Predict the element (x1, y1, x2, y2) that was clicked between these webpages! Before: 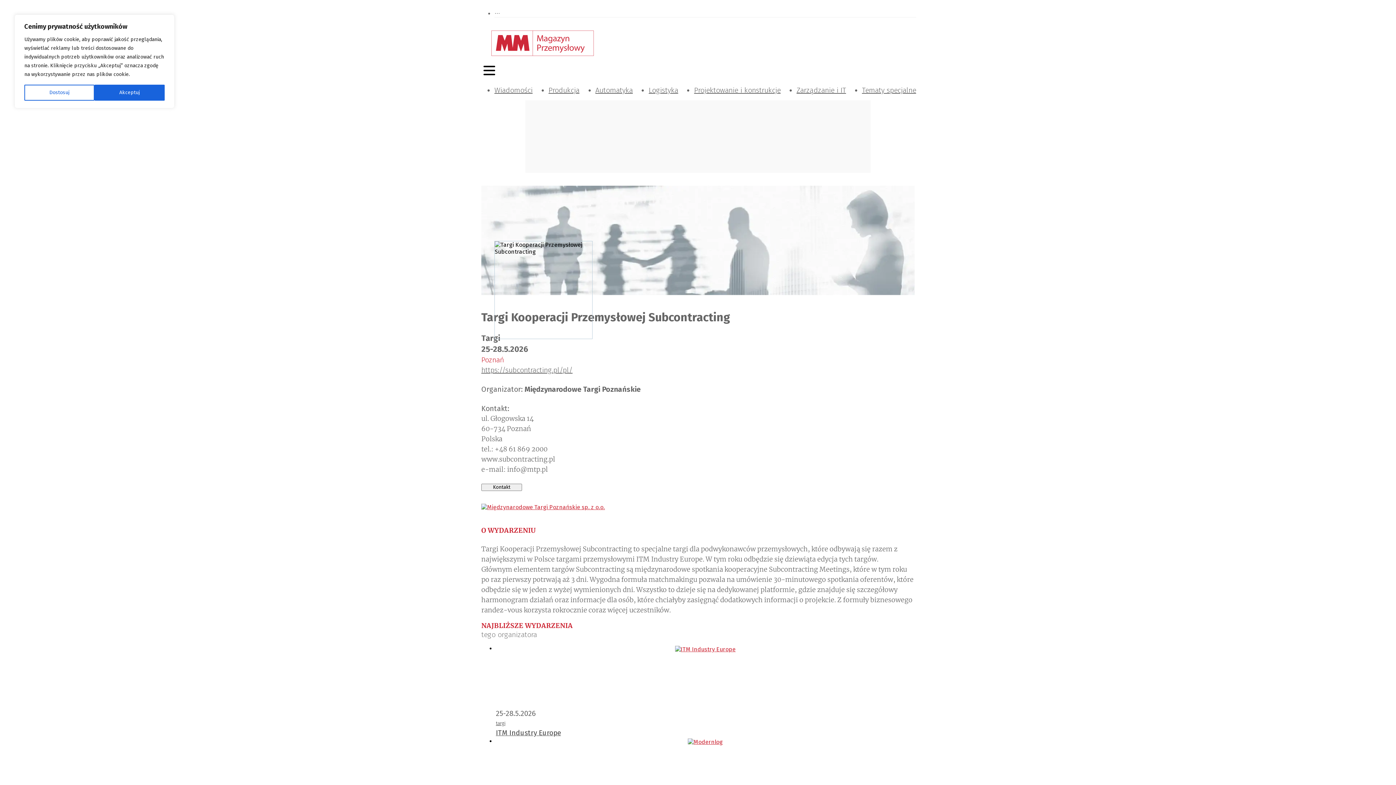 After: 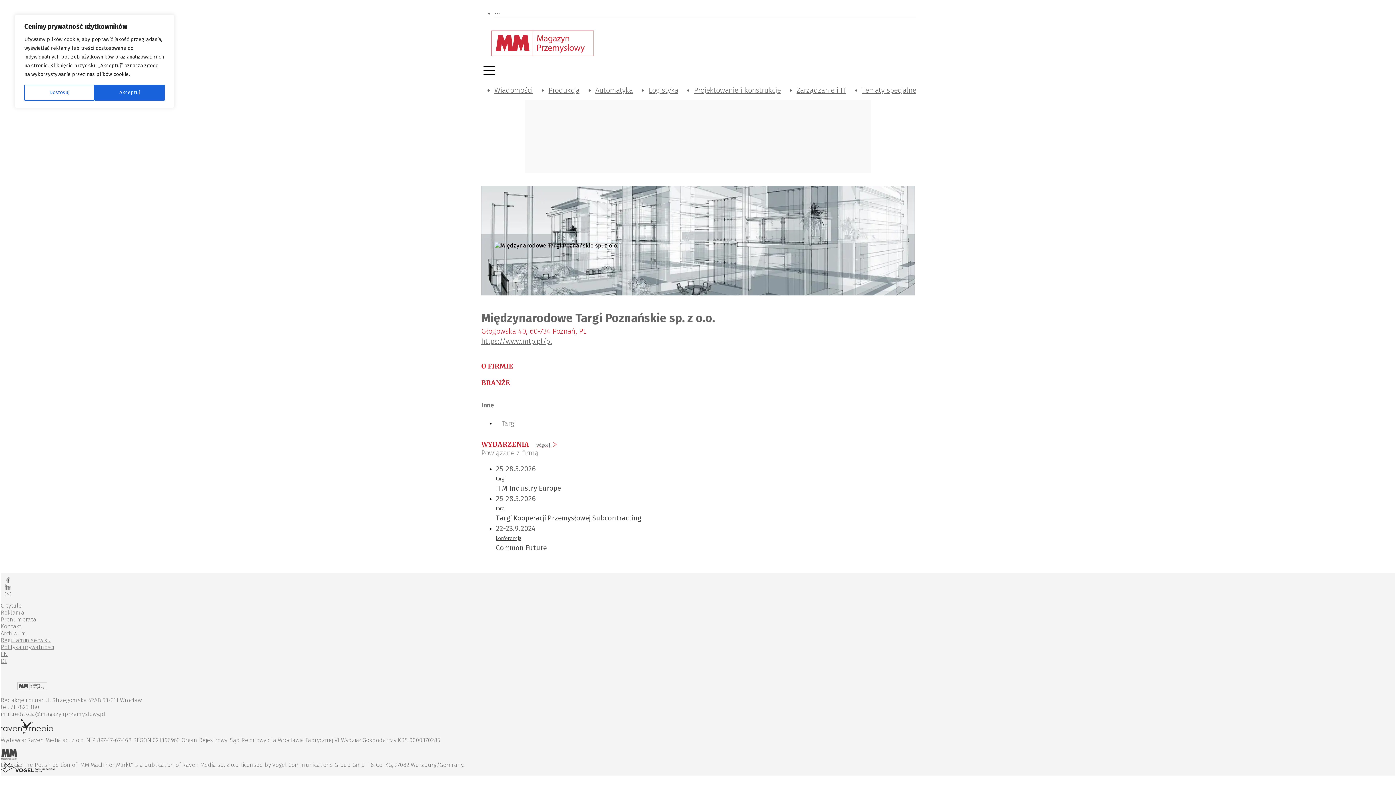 Action: bbox: (481, 504, 605, 511)